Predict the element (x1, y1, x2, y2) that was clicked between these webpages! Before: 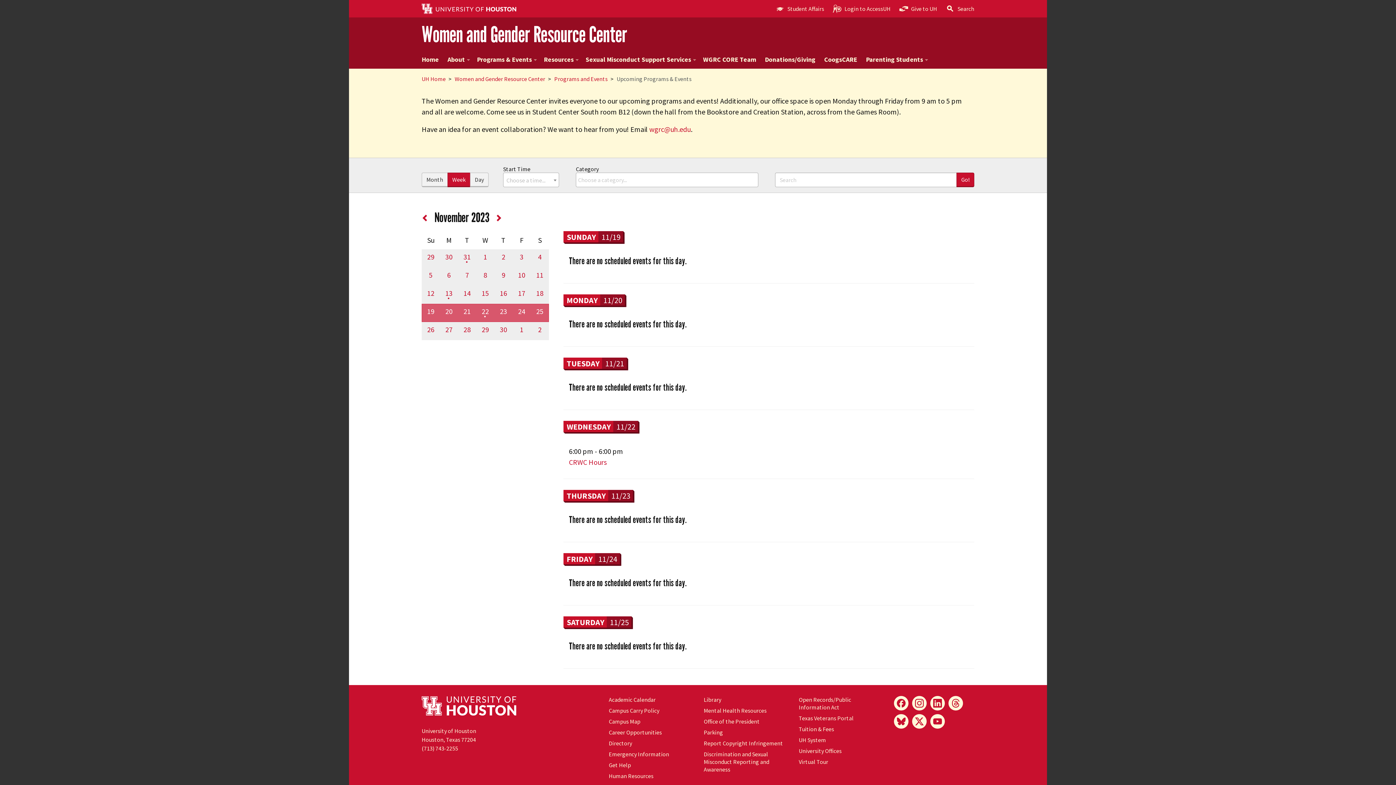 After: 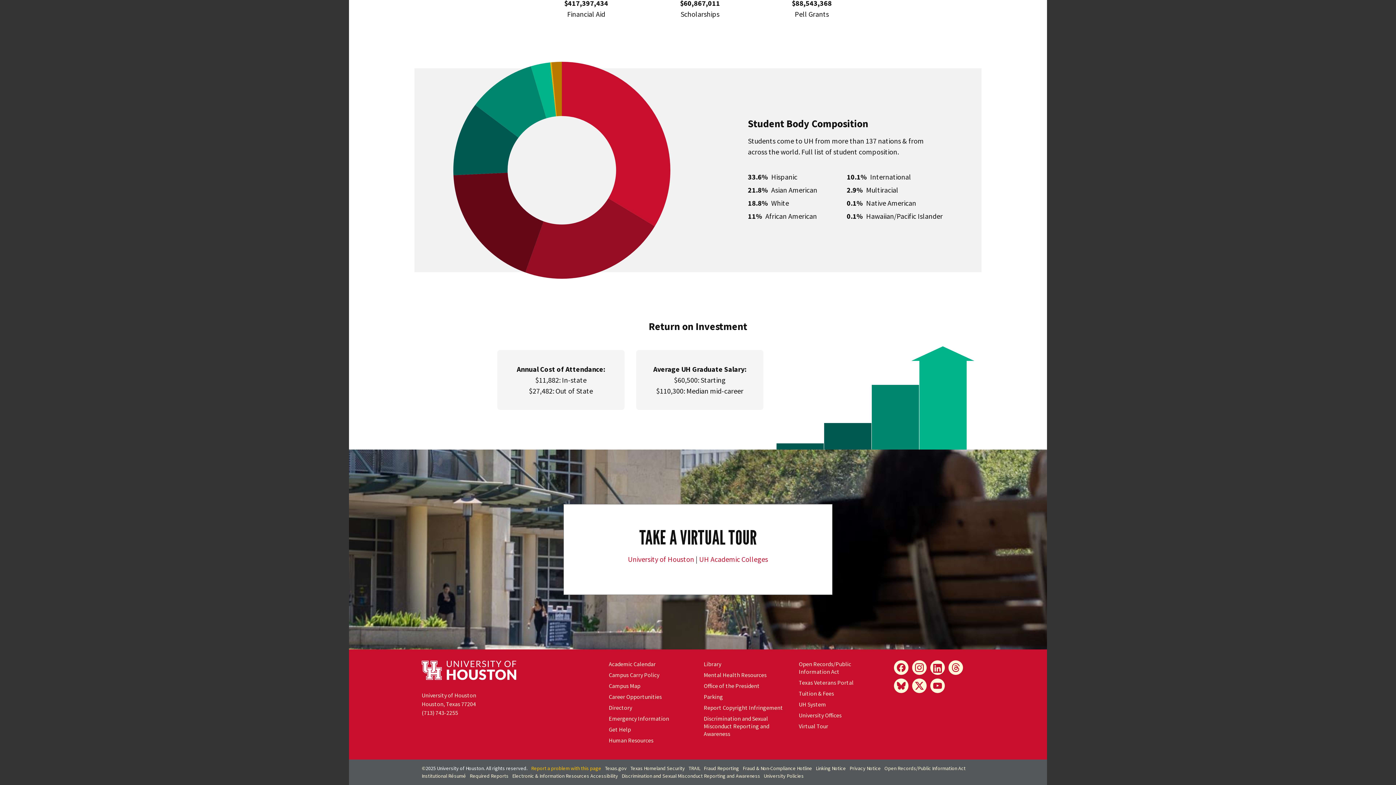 Action: bbox: (799, 758, 828, 765) label: Virtual Tour